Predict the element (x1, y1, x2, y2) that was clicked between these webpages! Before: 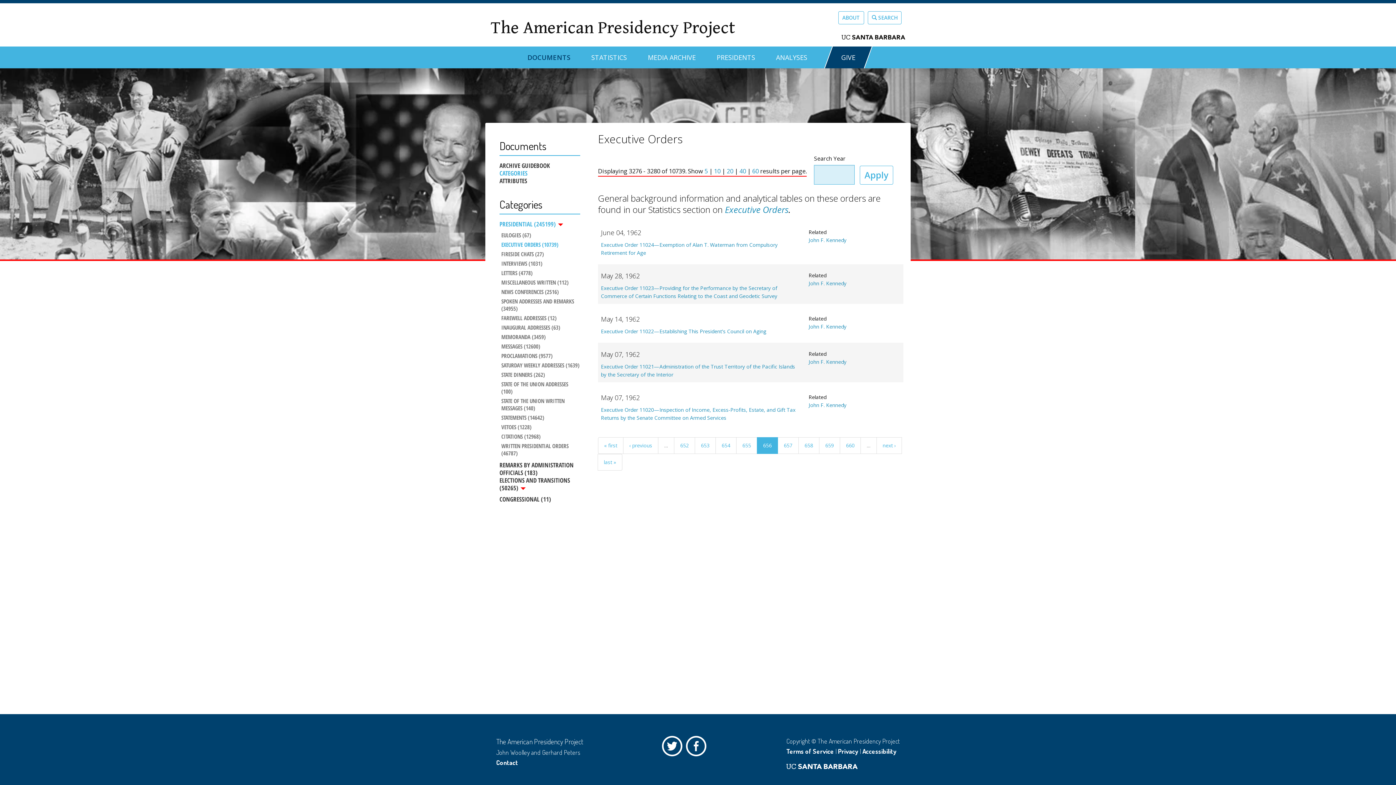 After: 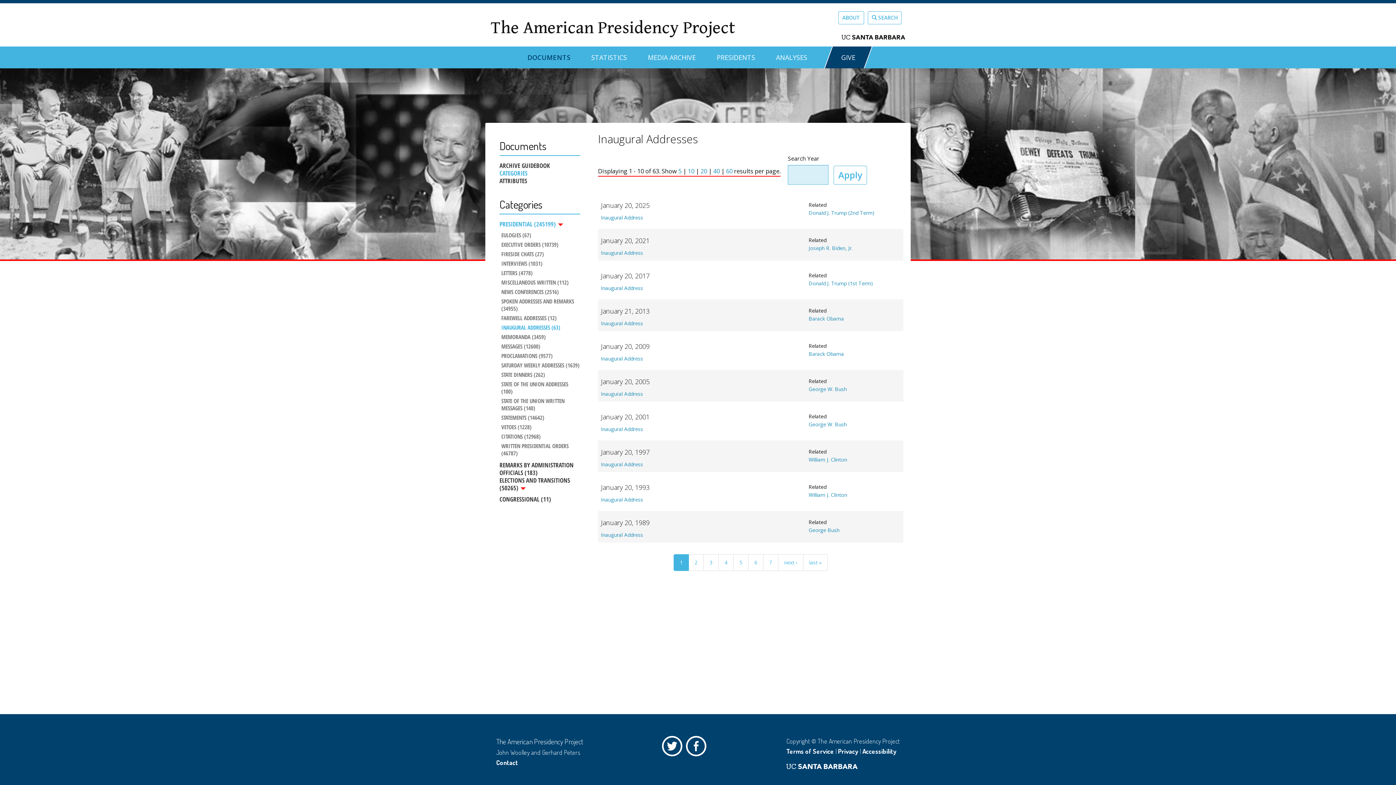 Action: bbox: (501, 324, 580, 331) label: INAUGURAL ADDRESSES (63)